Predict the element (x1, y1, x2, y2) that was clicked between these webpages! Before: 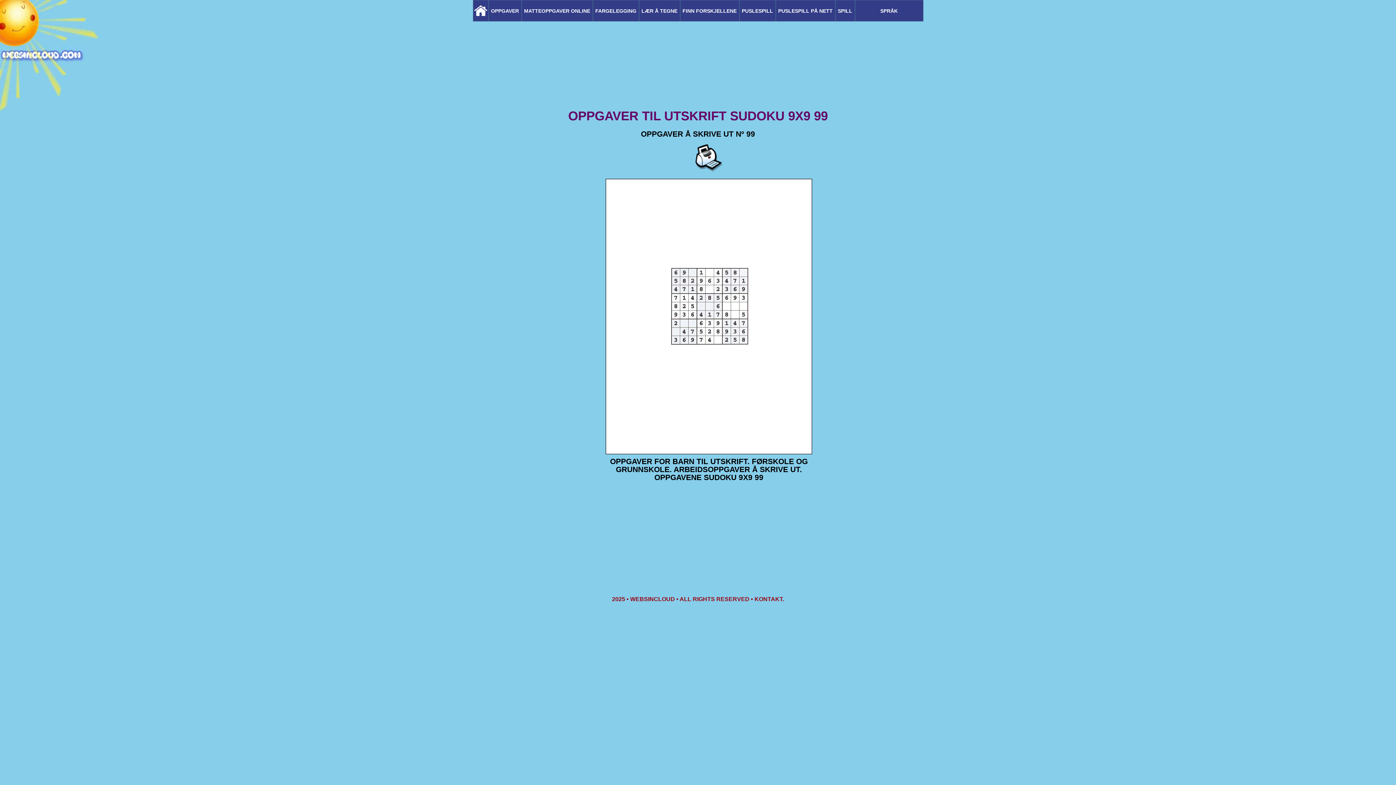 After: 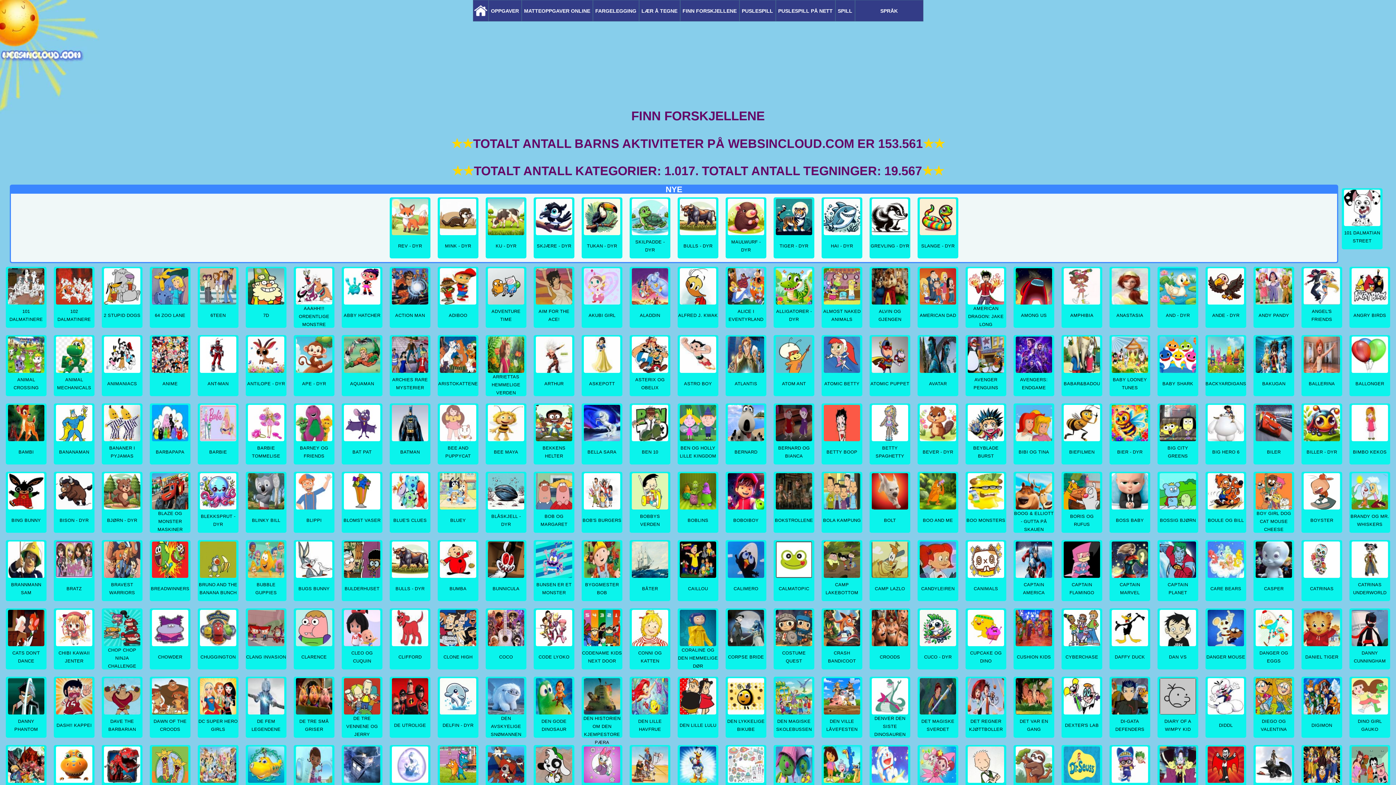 Action: bbox: (681, 0, 738, 20) label: FINN FORSKJELLENE